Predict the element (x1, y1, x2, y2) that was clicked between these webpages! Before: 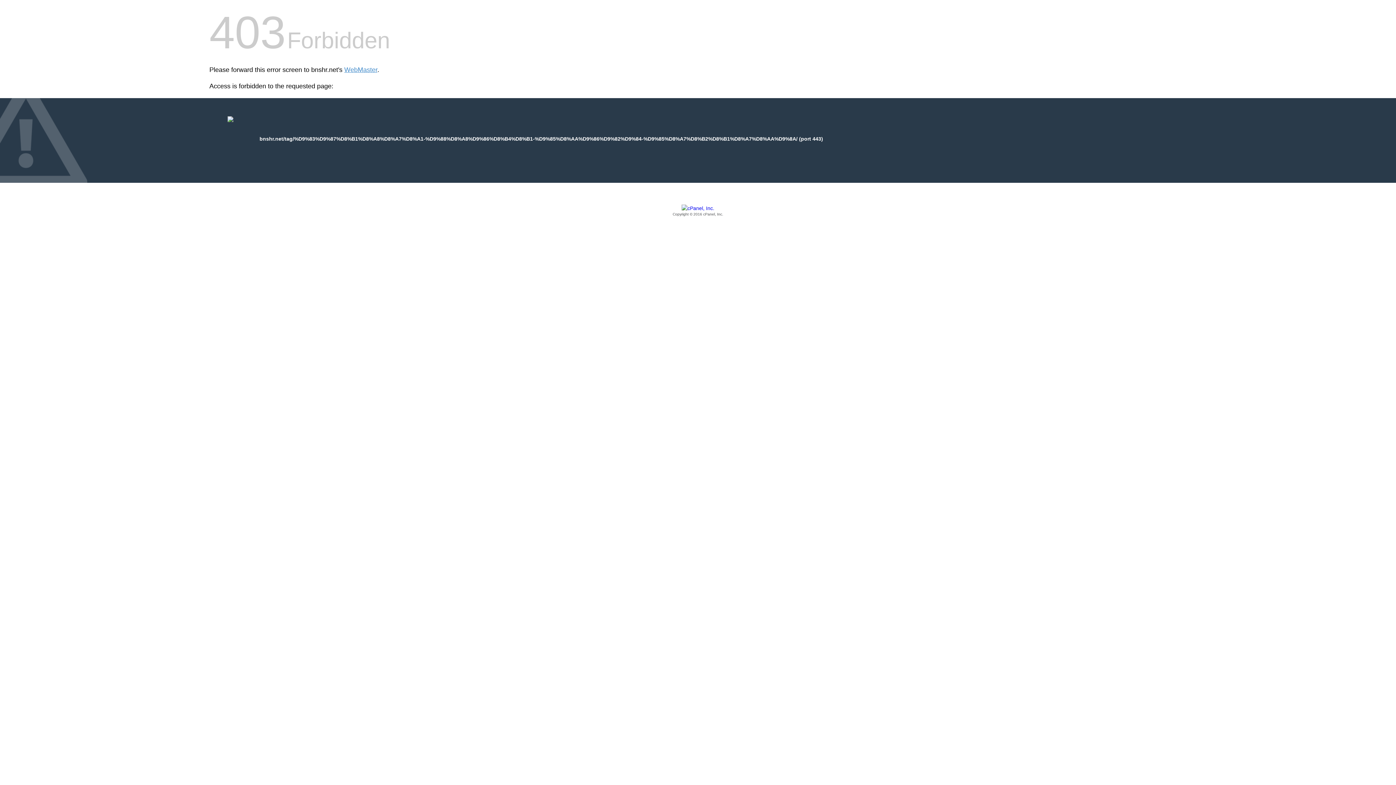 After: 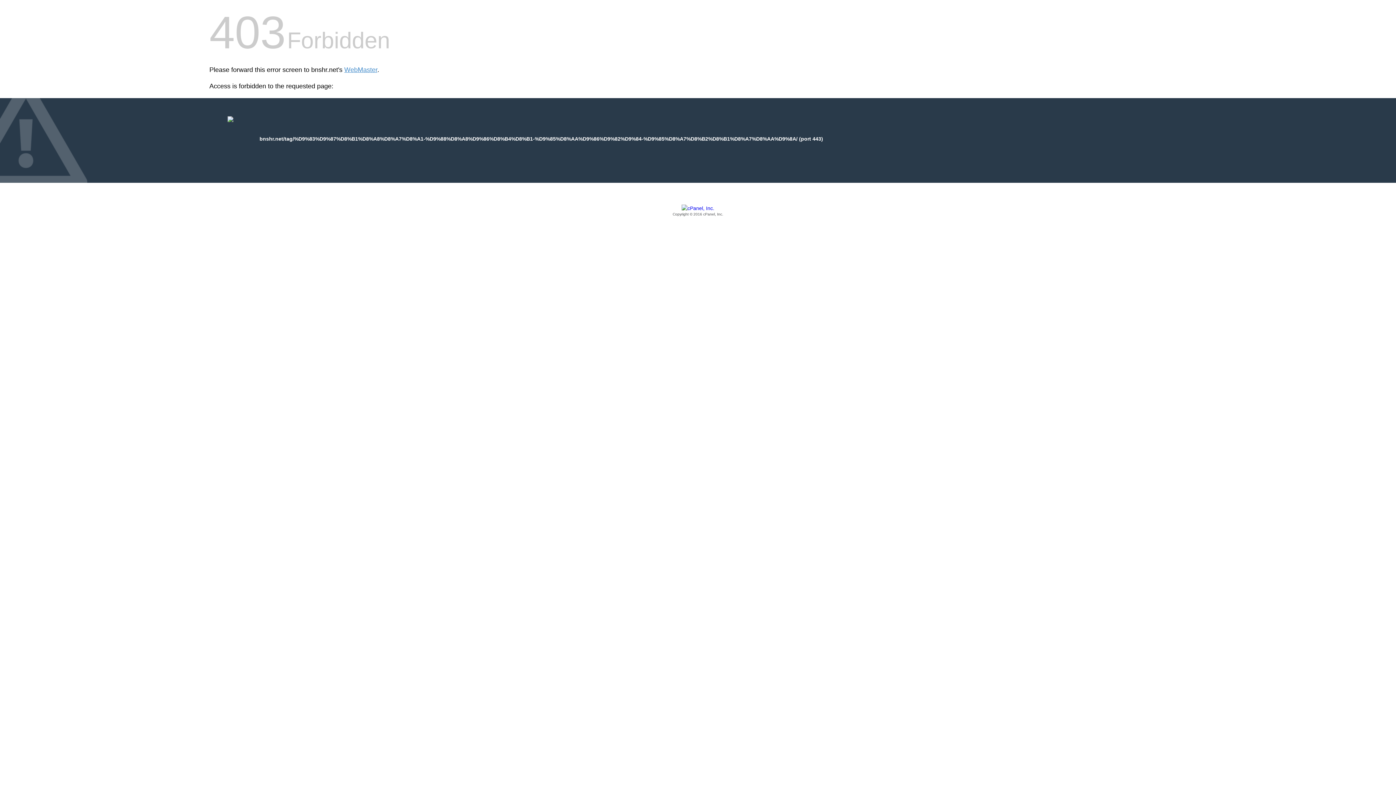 Action: bbox: (209, 205, 1186, 217) label: Copyright © 2016 cPanel, Inc.